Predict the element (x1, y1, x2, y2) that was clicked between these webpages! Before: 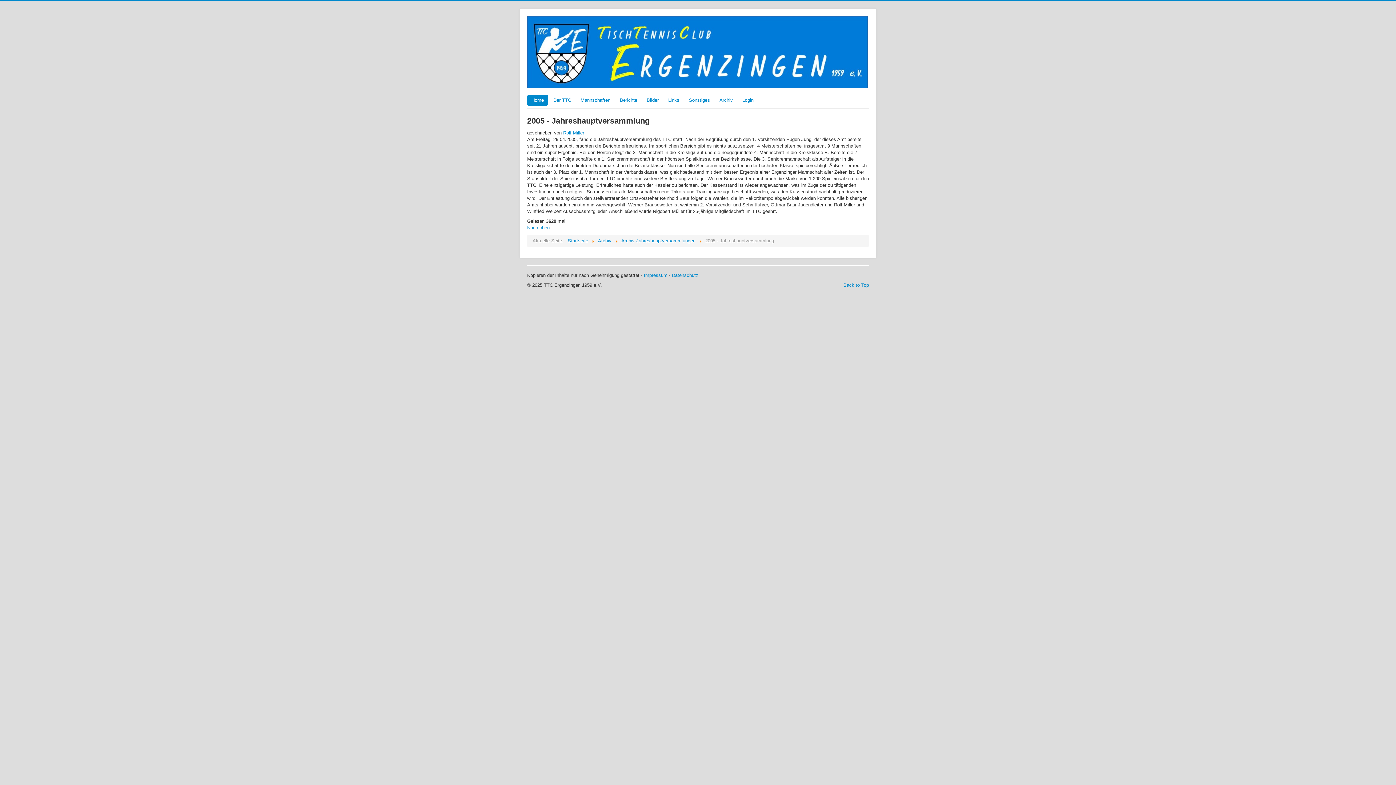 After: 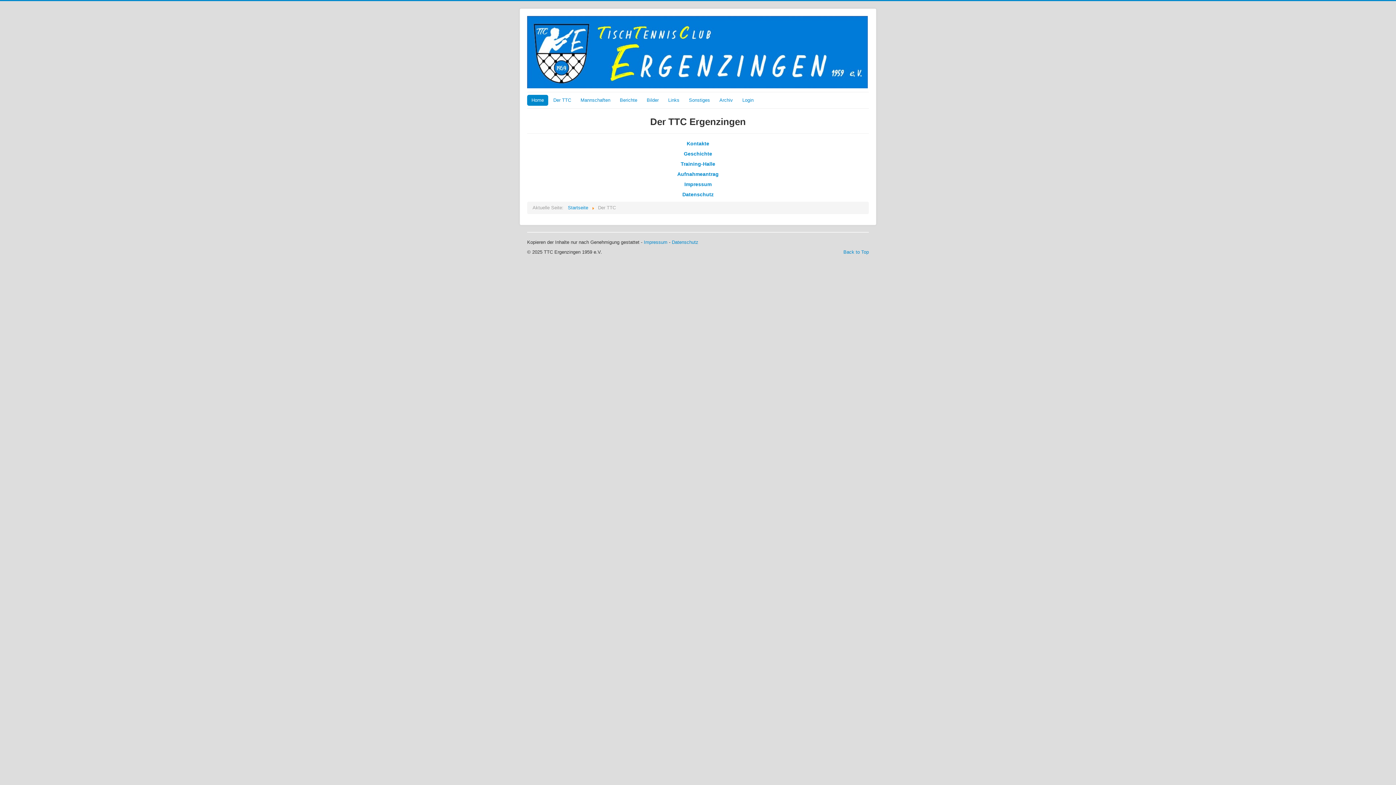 Action: label: Der TTC bbox: (549, 94, 575, 105)